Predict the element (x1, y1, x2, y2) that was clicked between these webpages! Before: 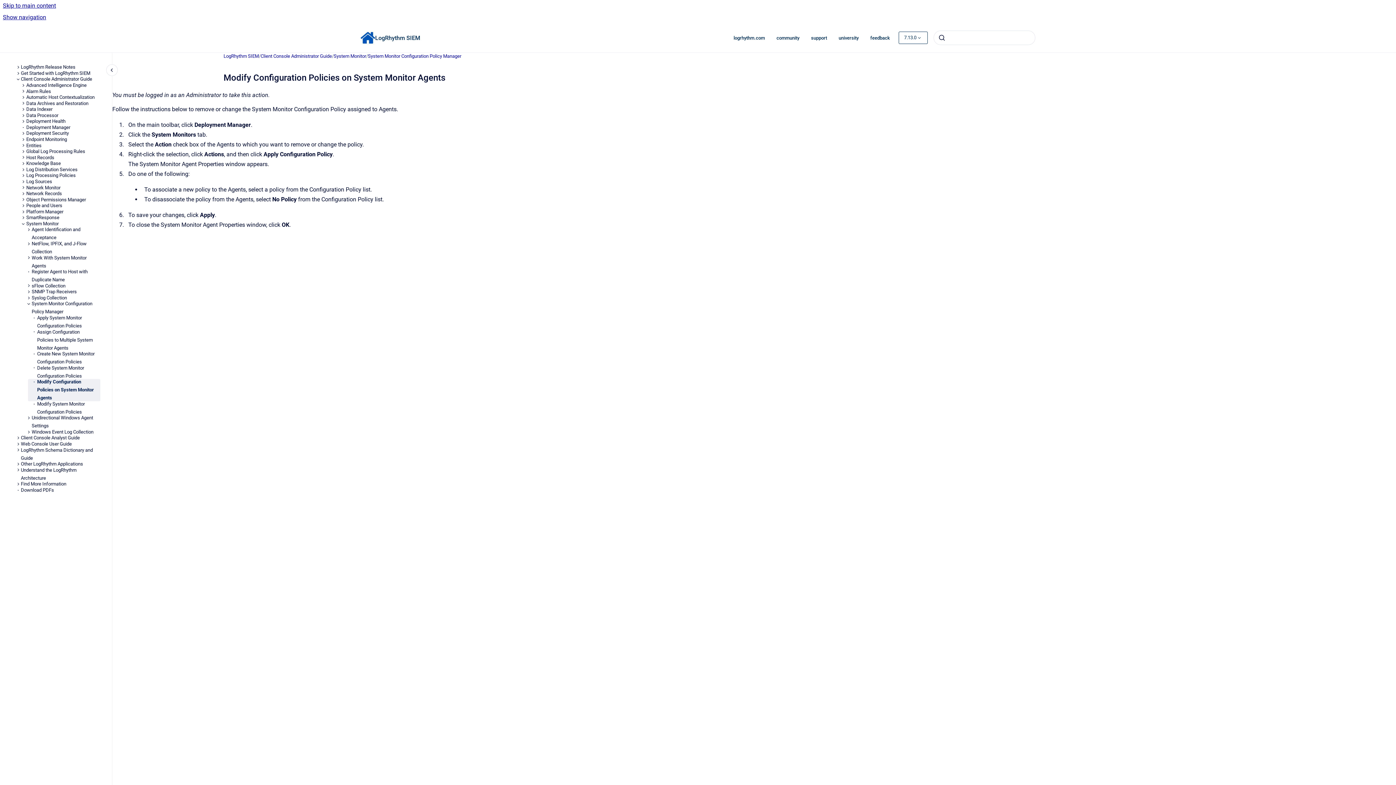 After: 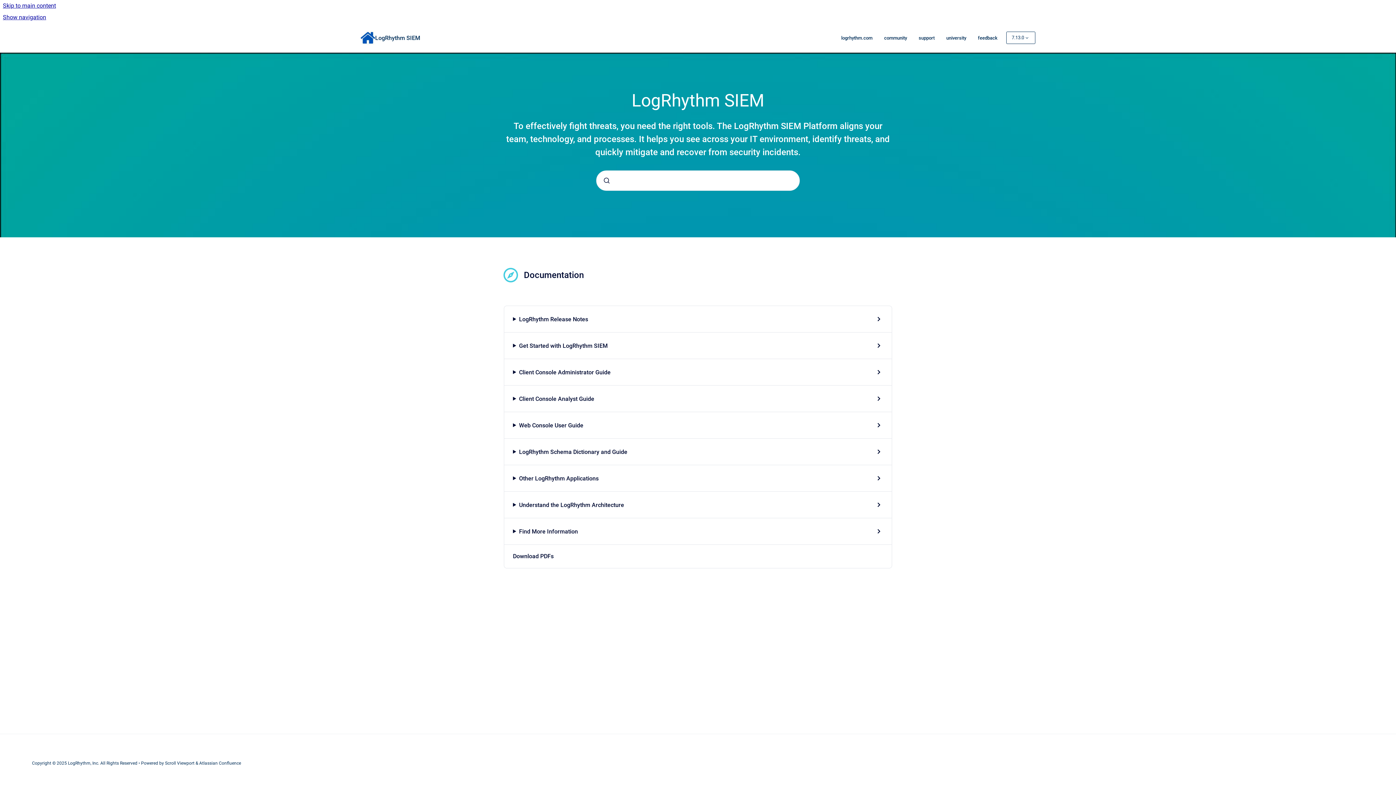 Action: bbox: (375, 28, 420, 47) label: LogRhythm SIEM